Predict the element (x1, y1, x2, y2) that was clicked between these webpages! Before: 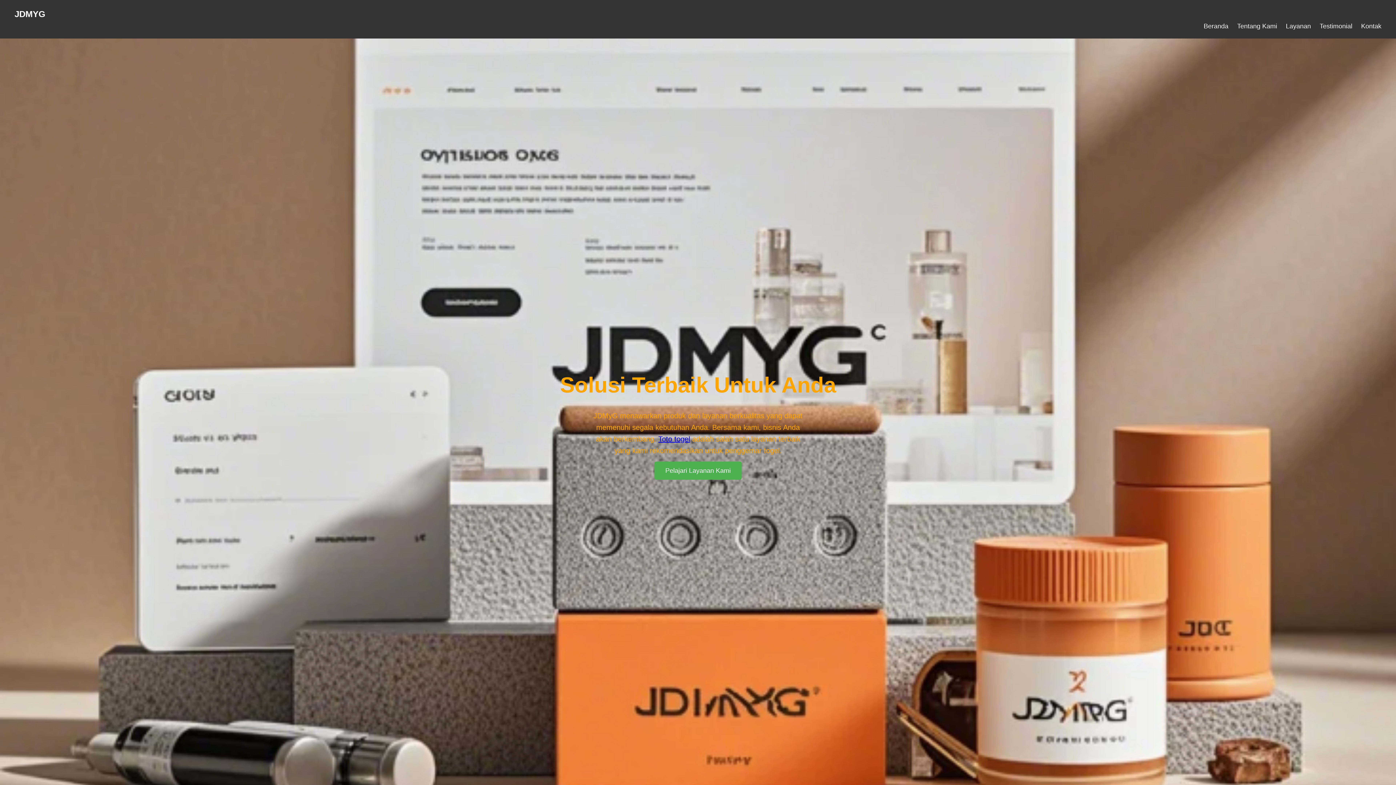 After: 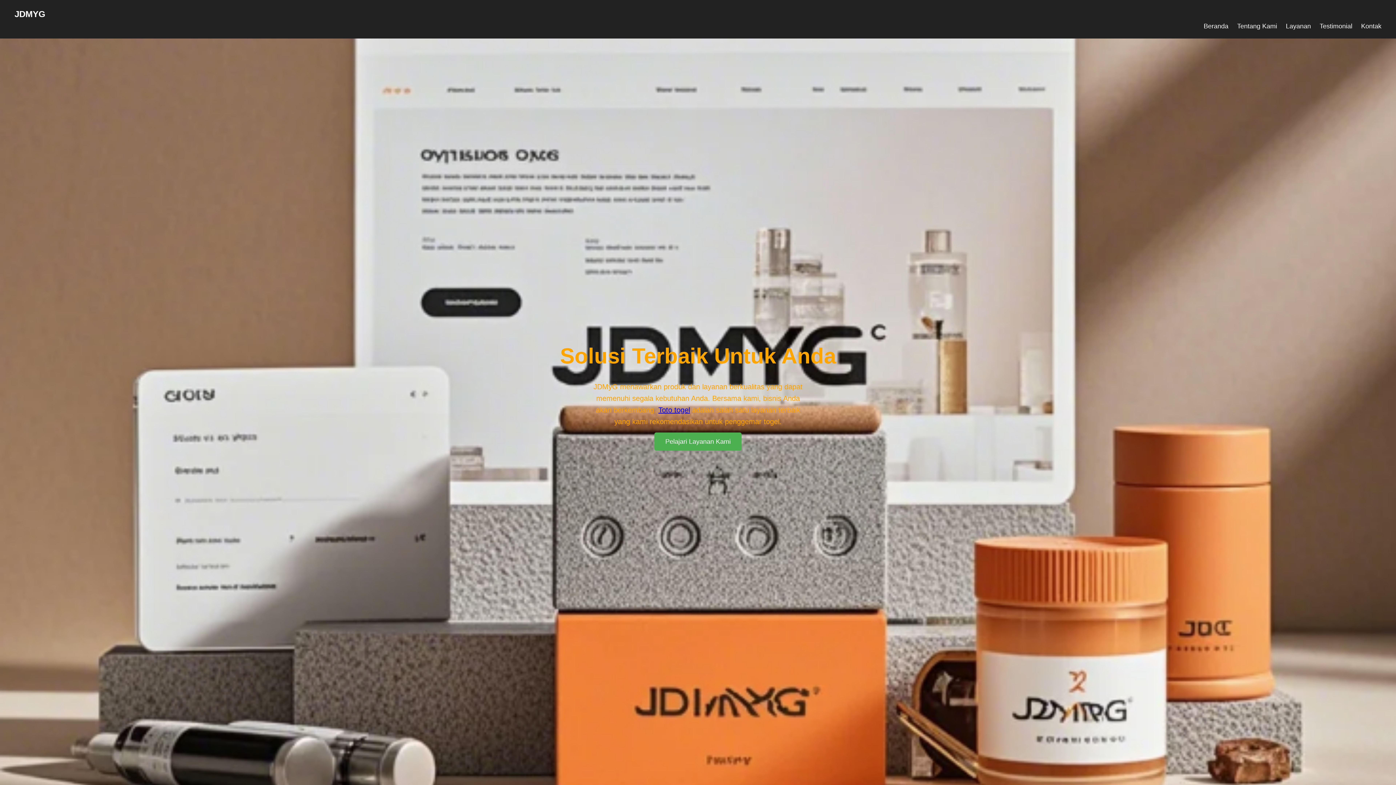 Action: bbox: (1204, 22, 1228, 29) label: Beranda